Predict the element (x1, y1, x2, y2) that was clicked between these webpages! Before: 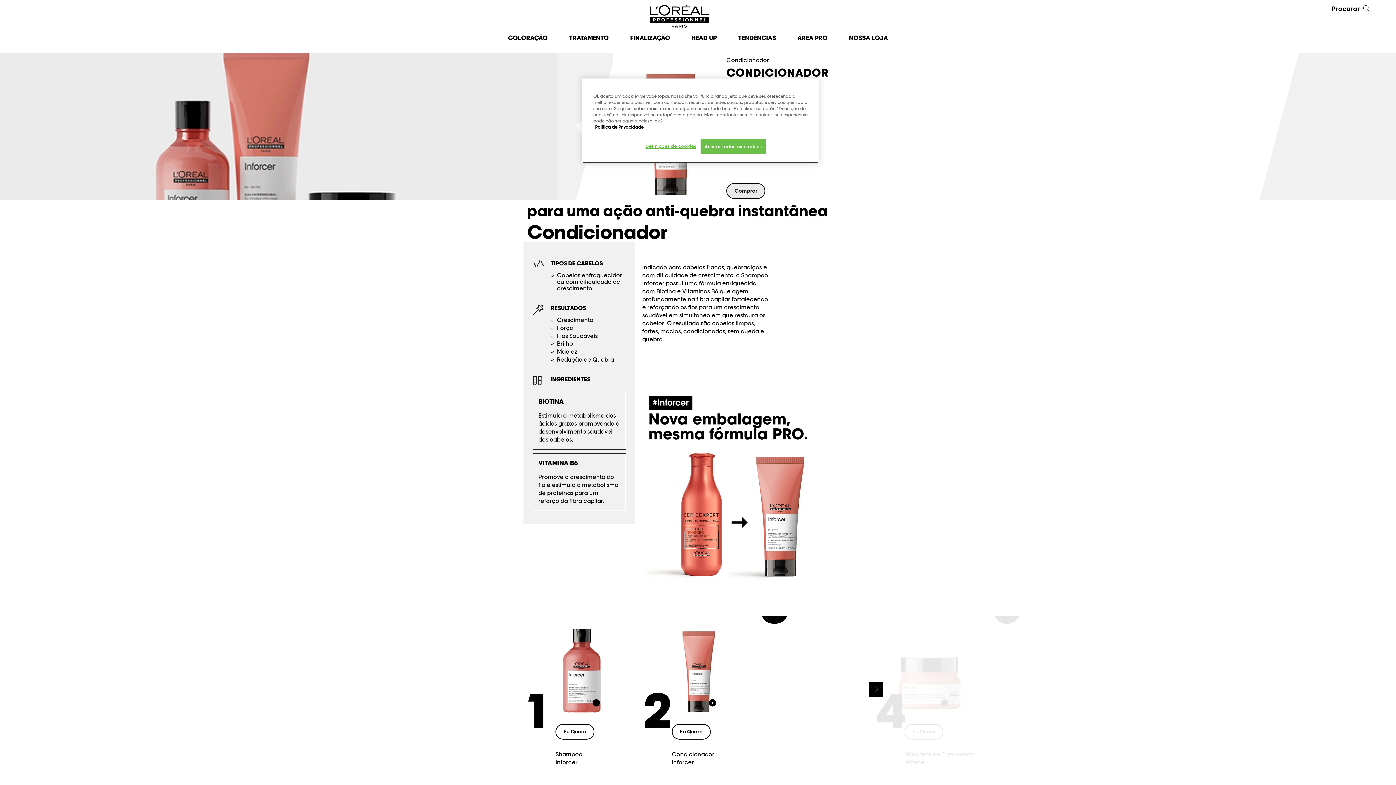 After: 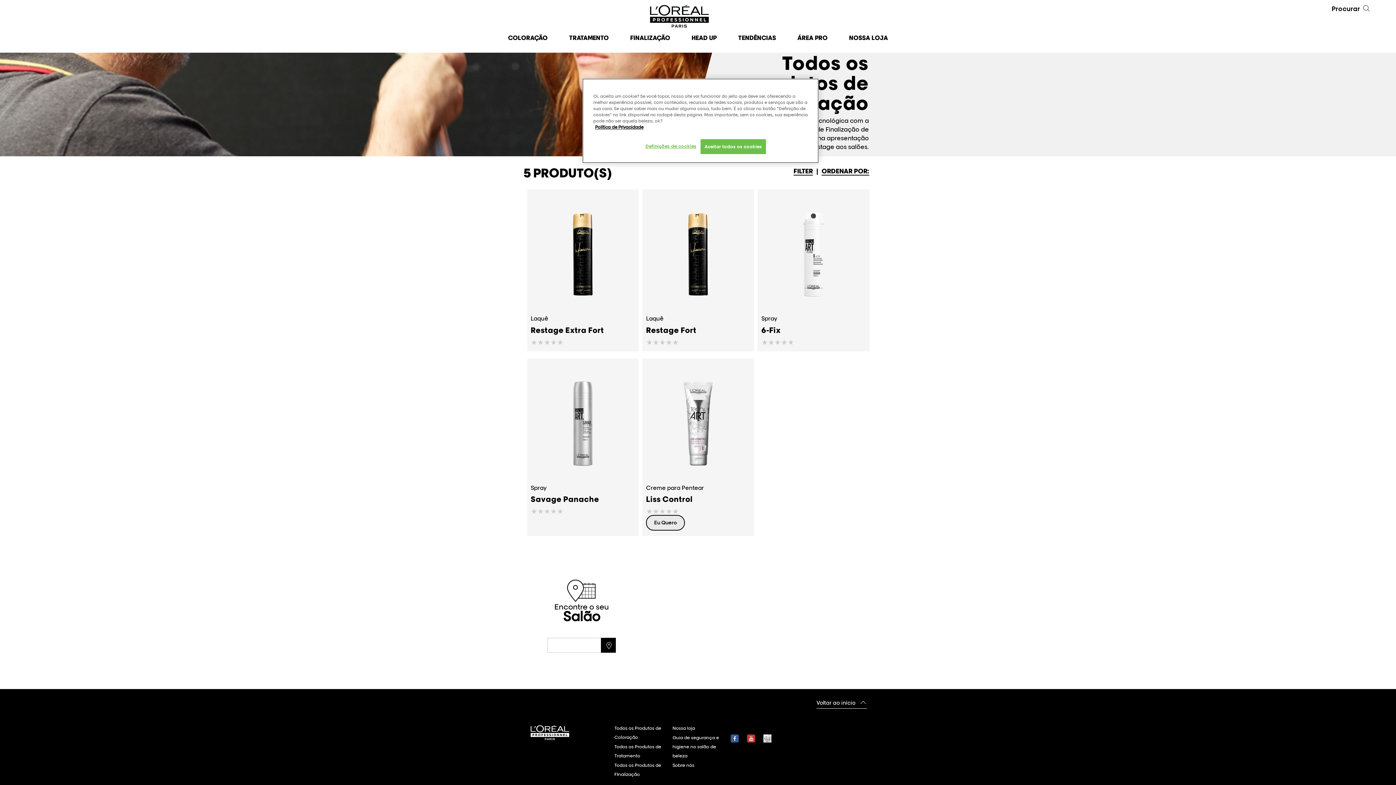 Action: bbox: (630, 29, 670, 49) label: PRODUTOS
FINALIZAÇÃO